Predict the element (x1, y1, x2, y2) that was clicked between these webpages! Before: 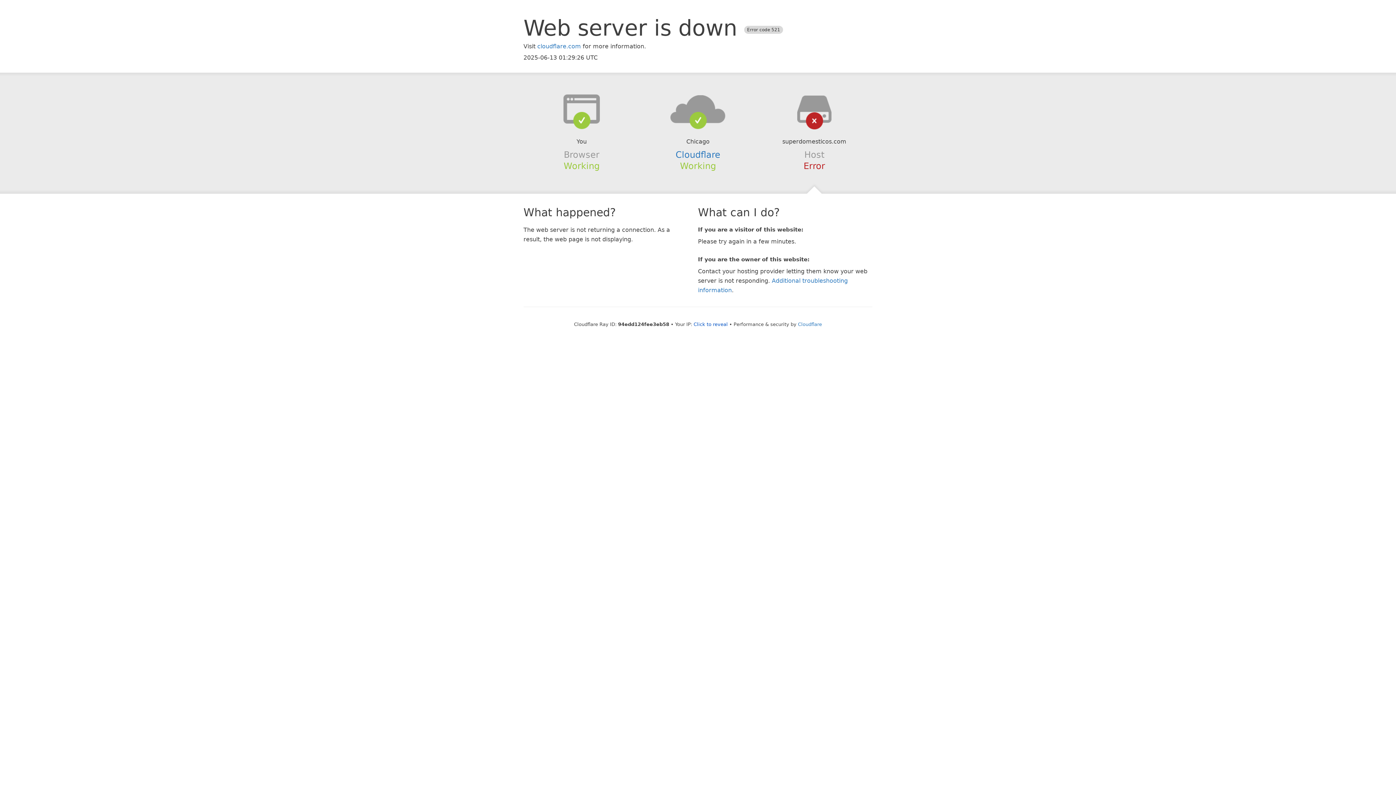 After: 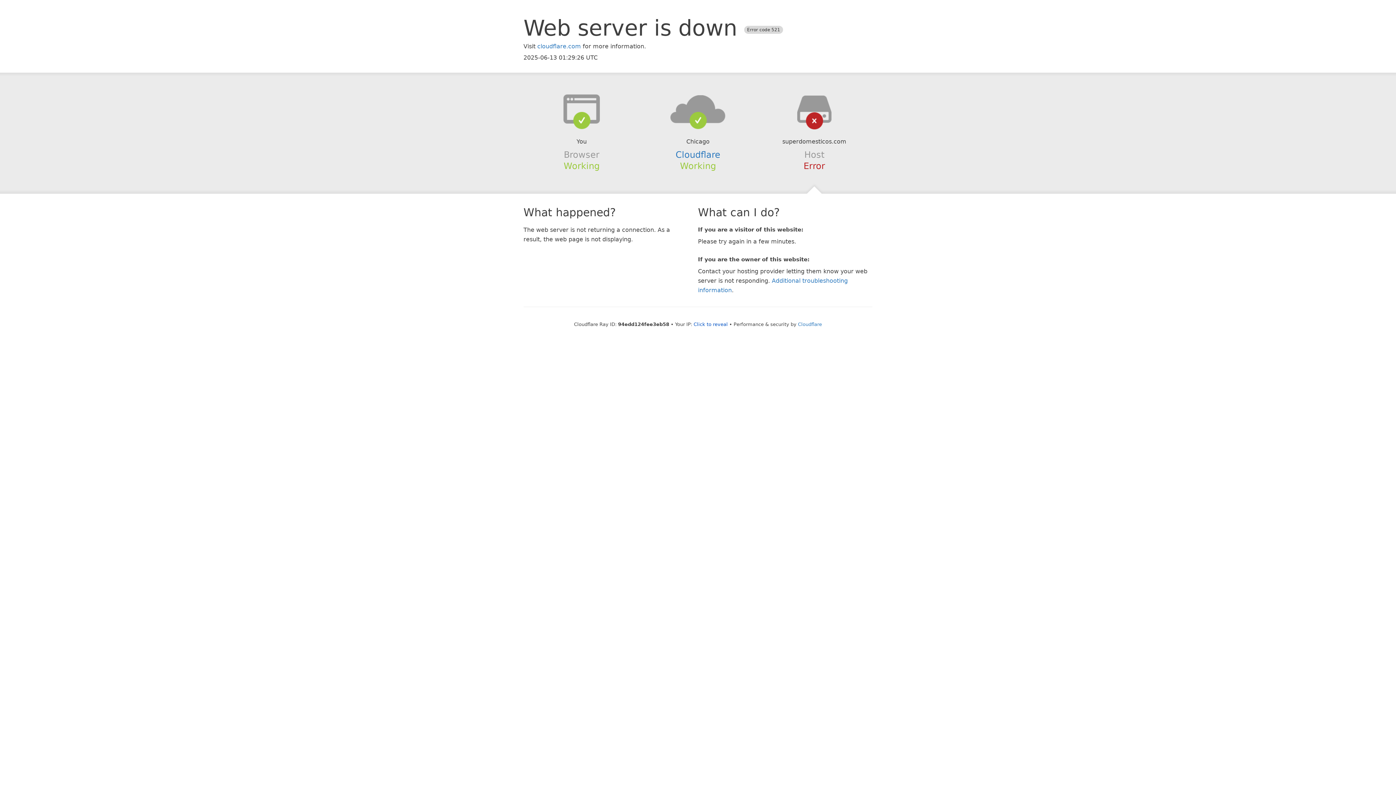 Action: bbox: (639, 94, 756, 123)